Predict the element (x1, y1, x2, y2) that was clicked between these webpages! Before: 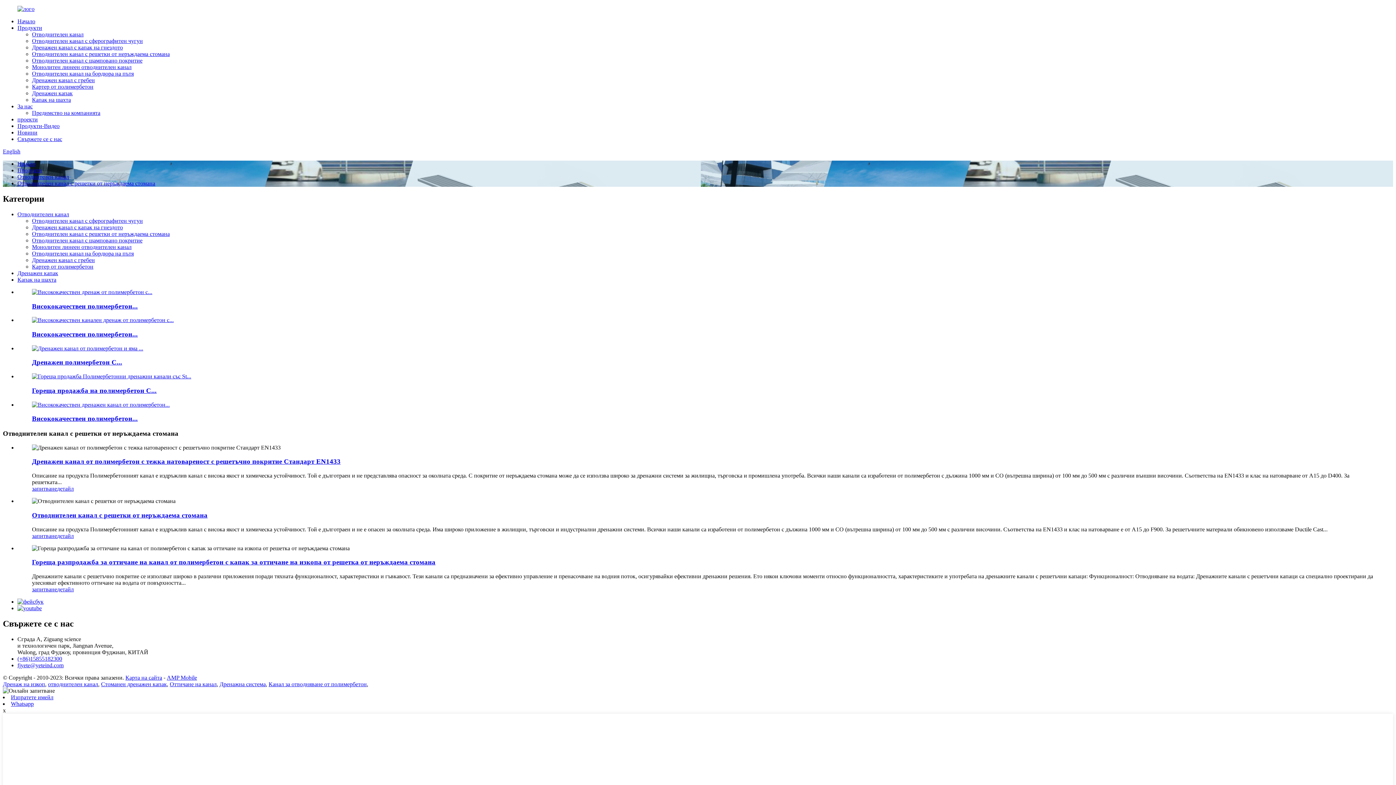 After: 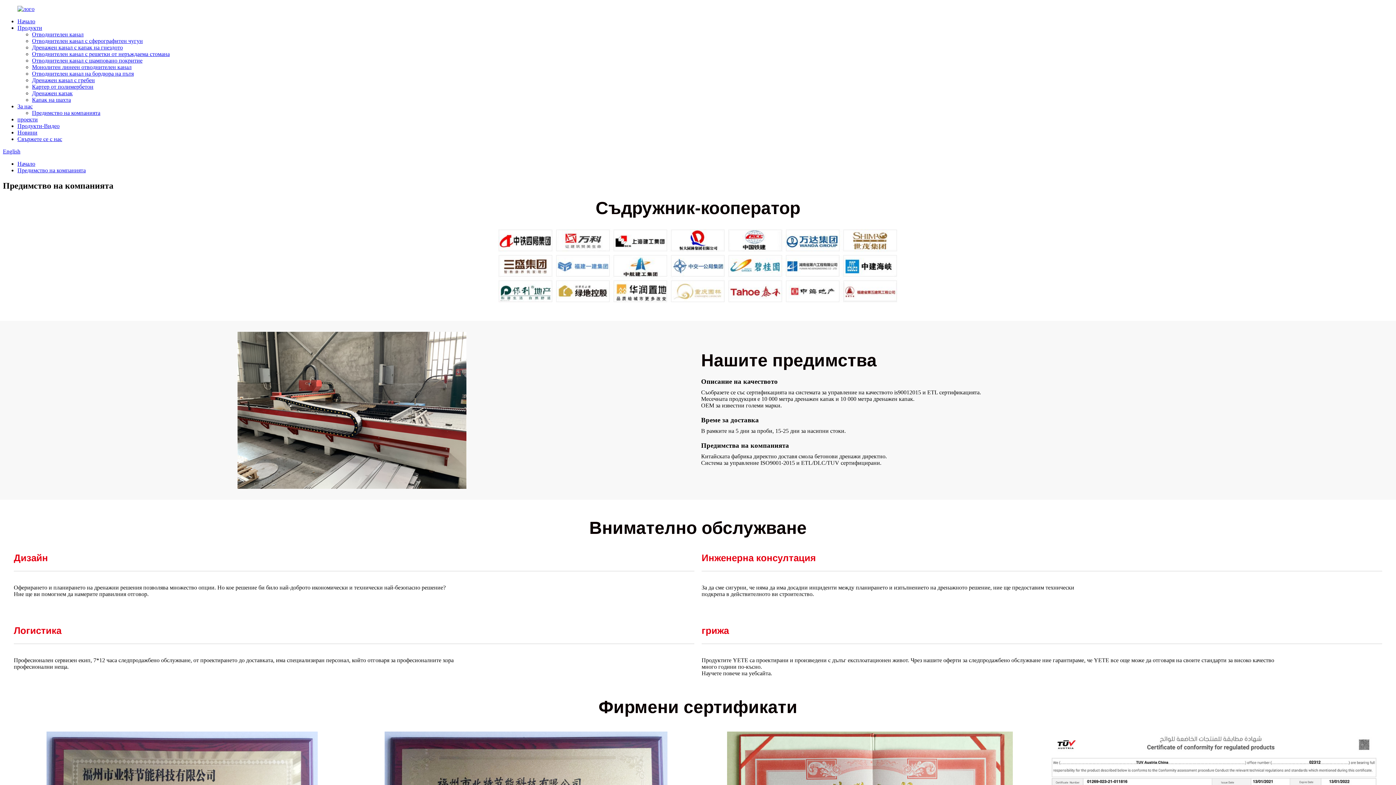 Action: label: Предимство на компанията bbox: (32, 109, 100, 116)